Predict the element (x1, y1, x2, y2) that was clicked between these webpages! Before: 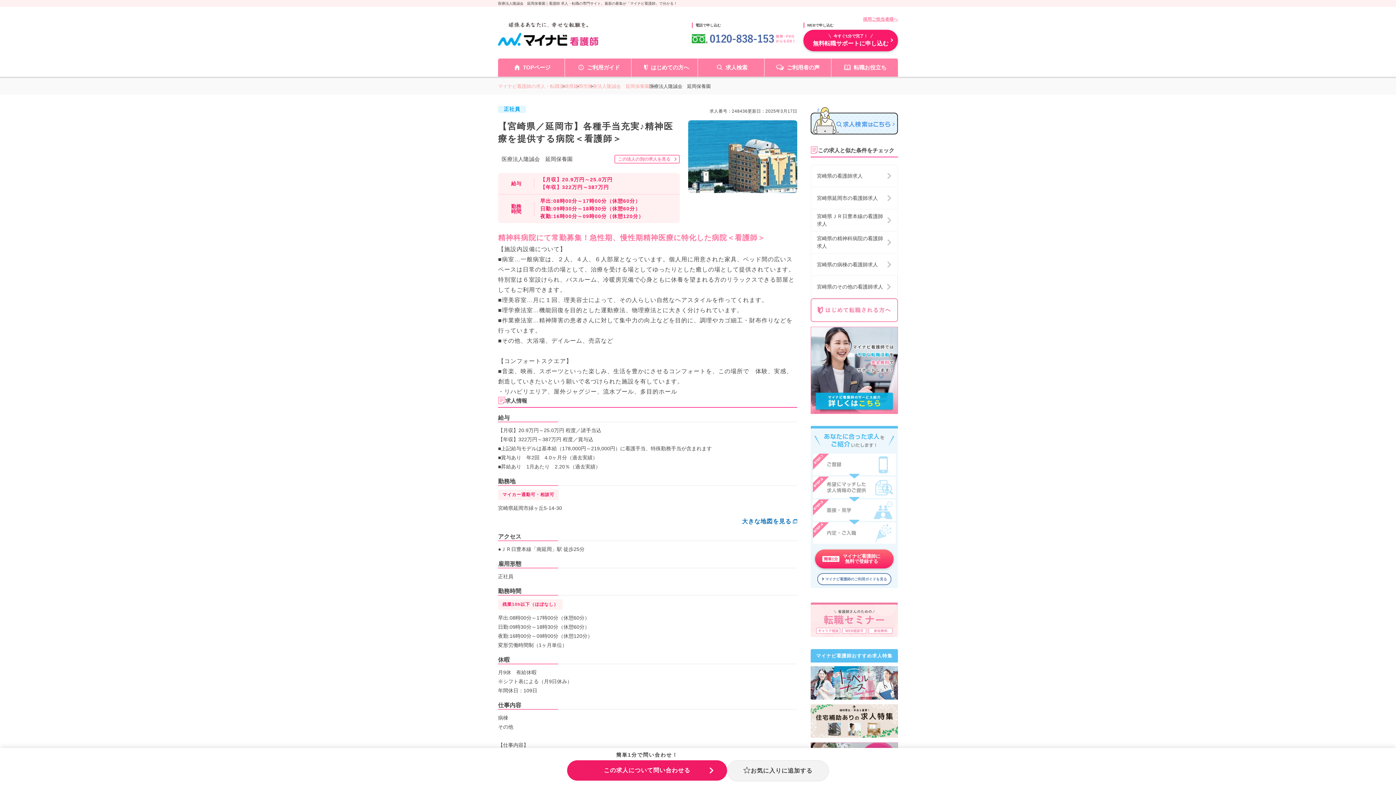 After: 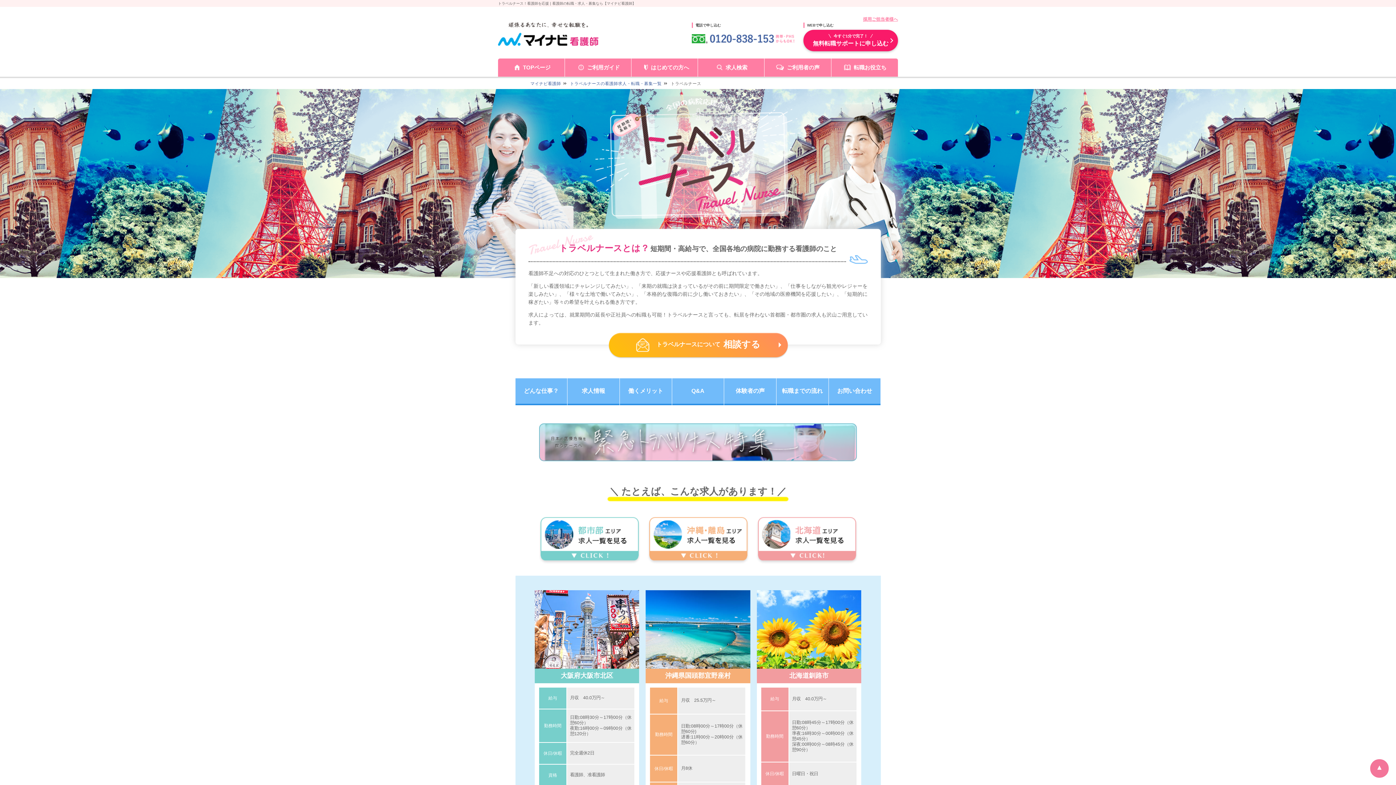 Action: bbox: (810, 666, 898, 701)